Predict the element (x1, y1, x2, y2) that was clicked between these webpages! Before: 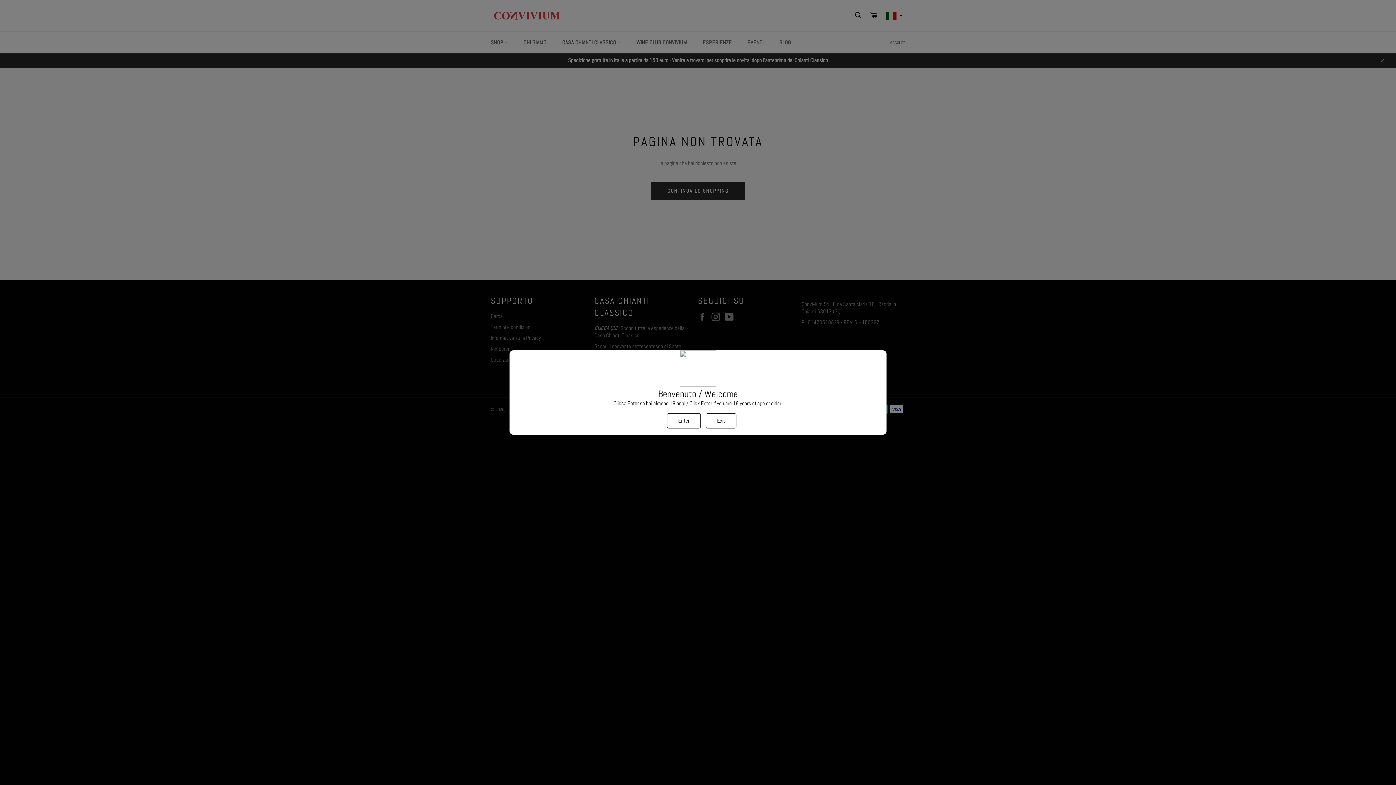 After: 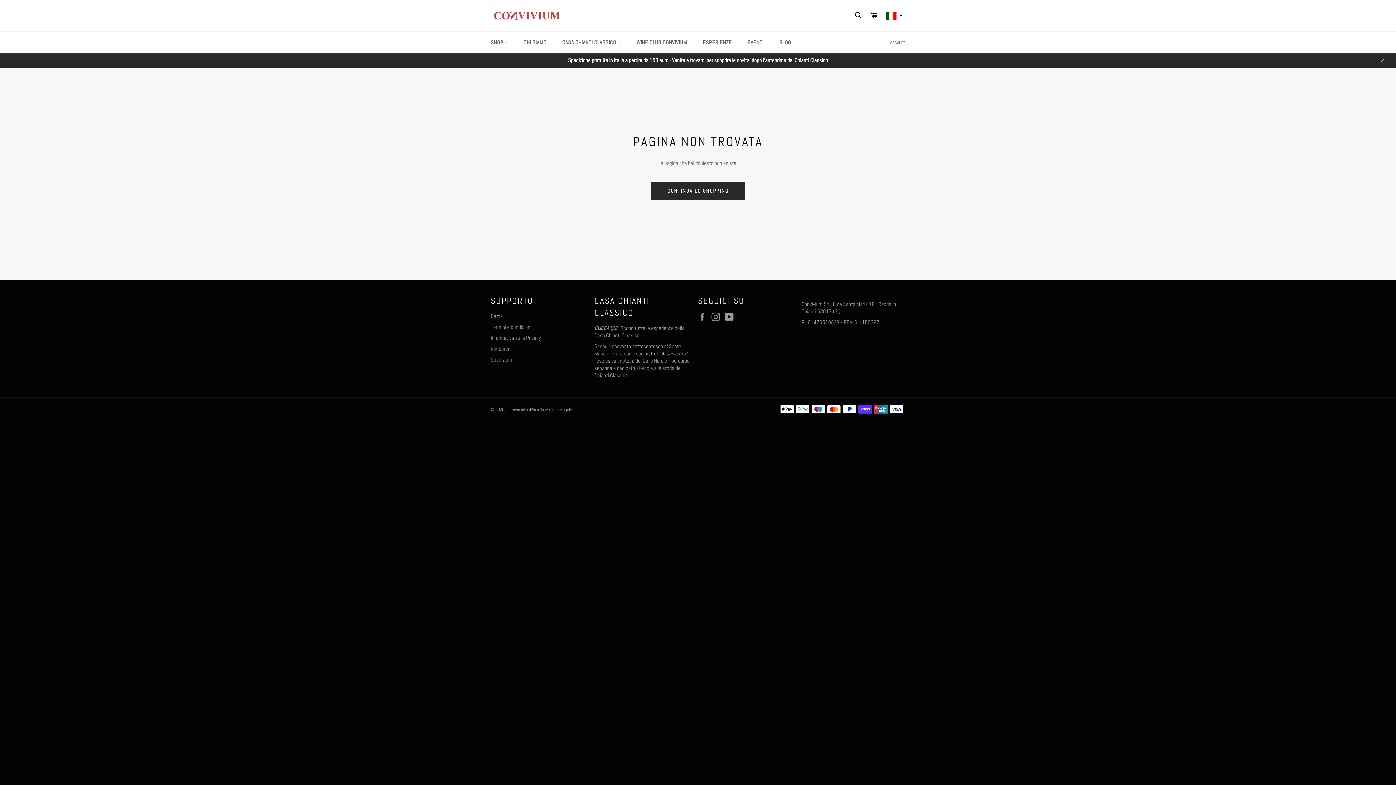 Action: label: Enter bbox: (667, 413, 700, 428)